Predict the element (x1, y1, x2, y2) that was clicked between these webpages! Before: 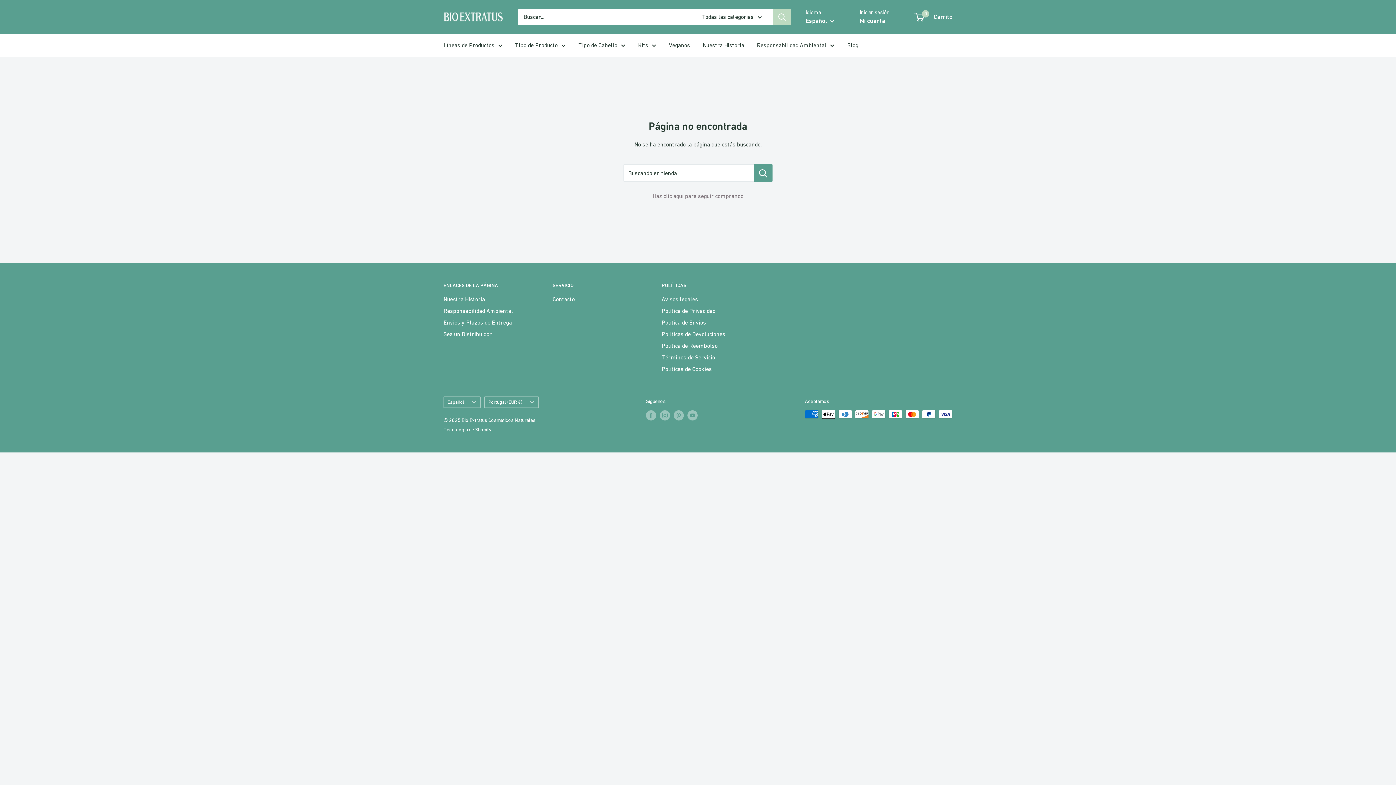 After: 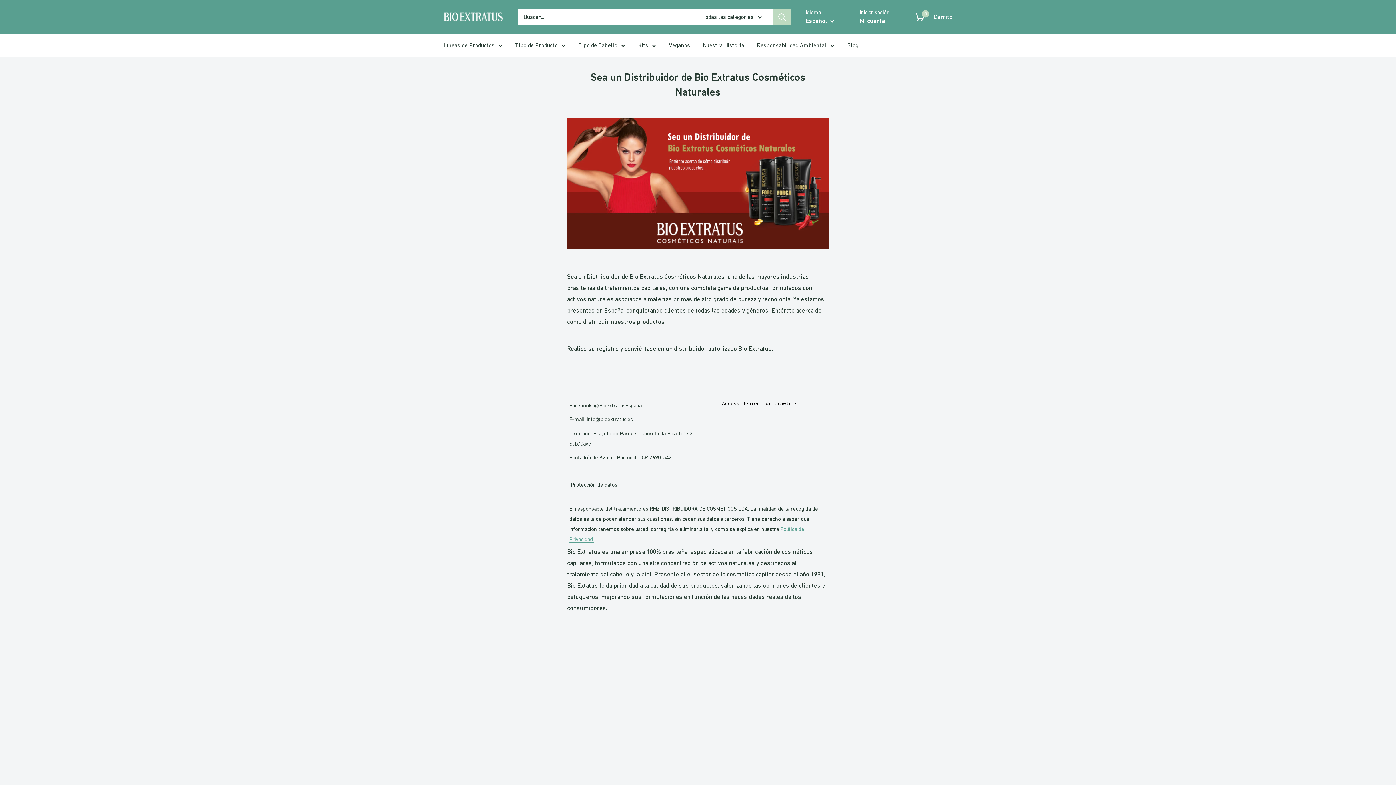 Action: label: Sea un Distribuidor bbox: (443, 328, 527, 339)